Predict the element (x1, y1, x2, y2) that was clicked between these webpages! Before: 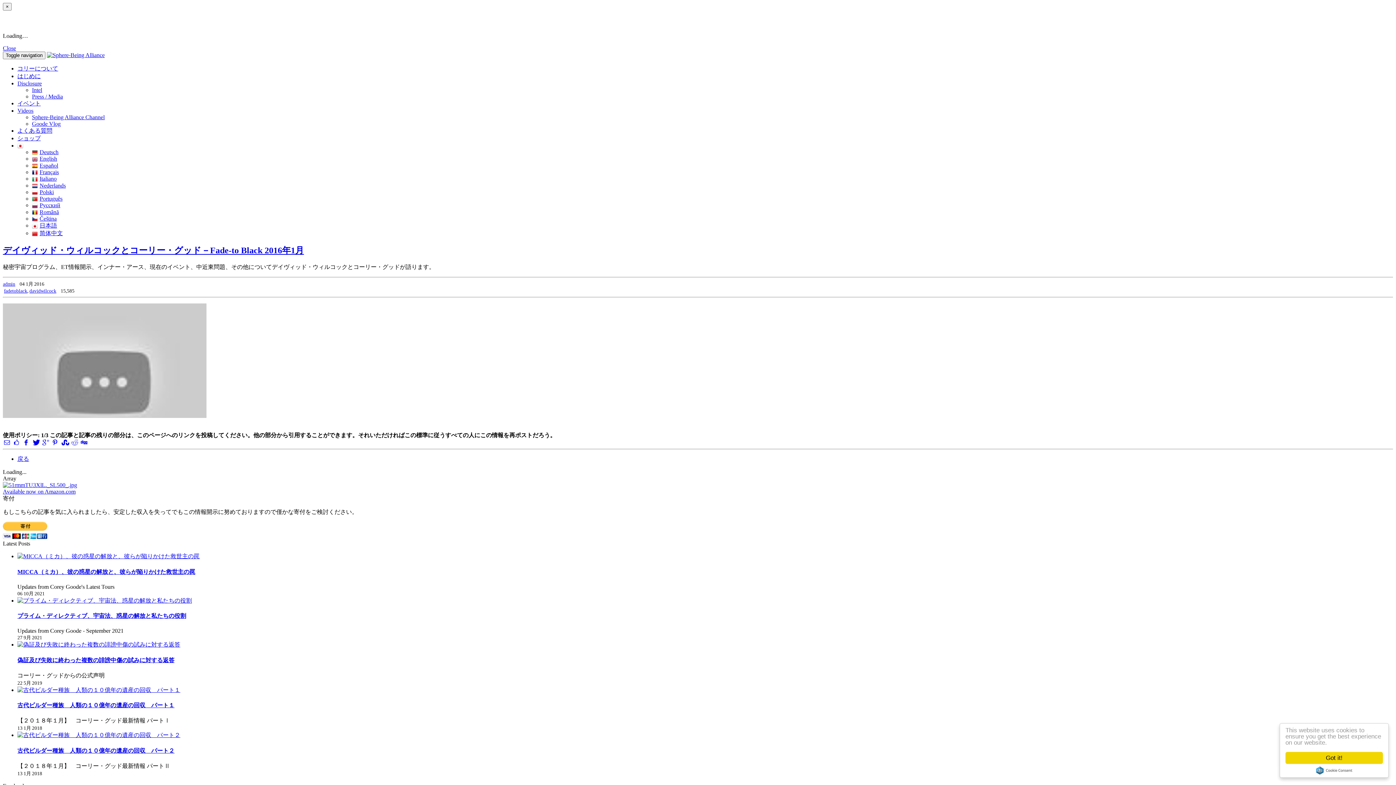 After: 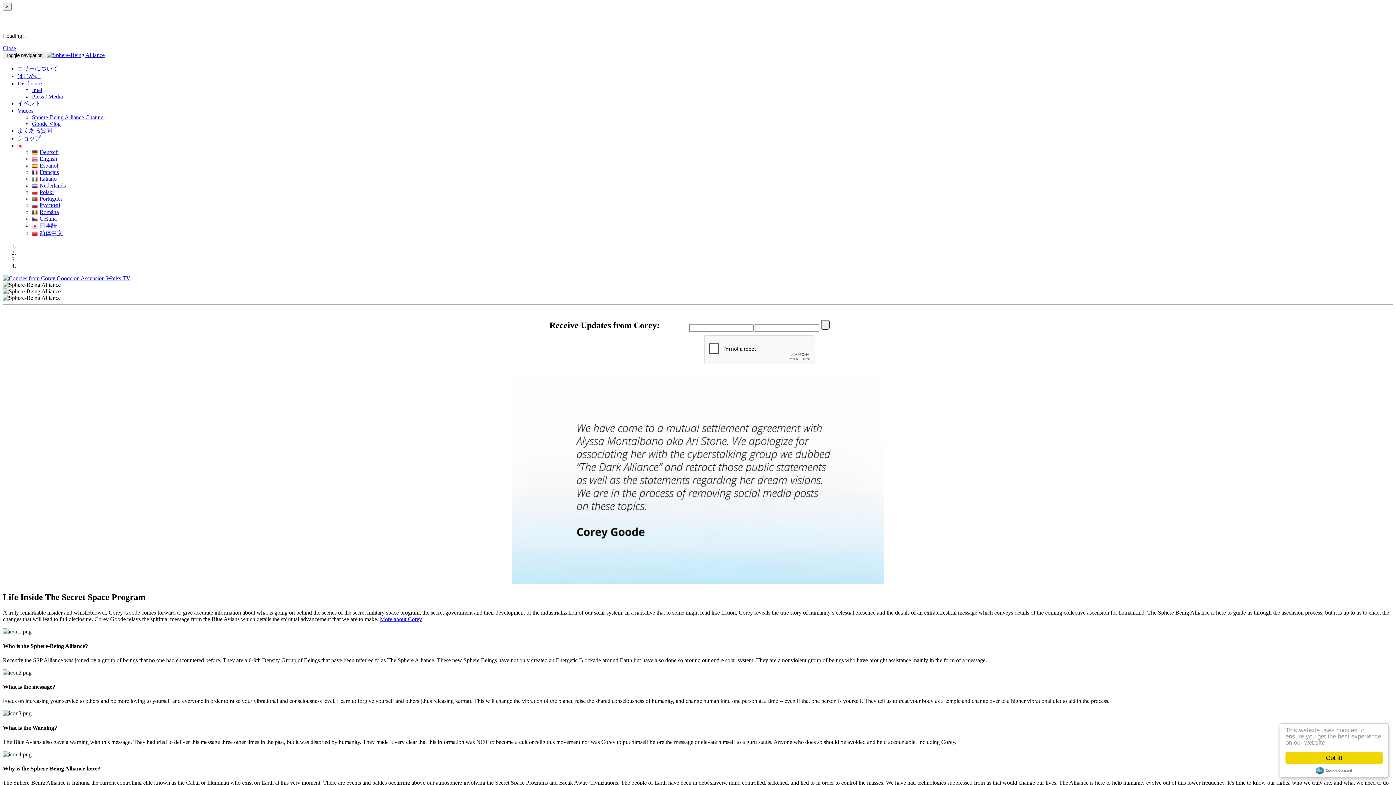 Action: bbox: (46, 51, 104, 58)